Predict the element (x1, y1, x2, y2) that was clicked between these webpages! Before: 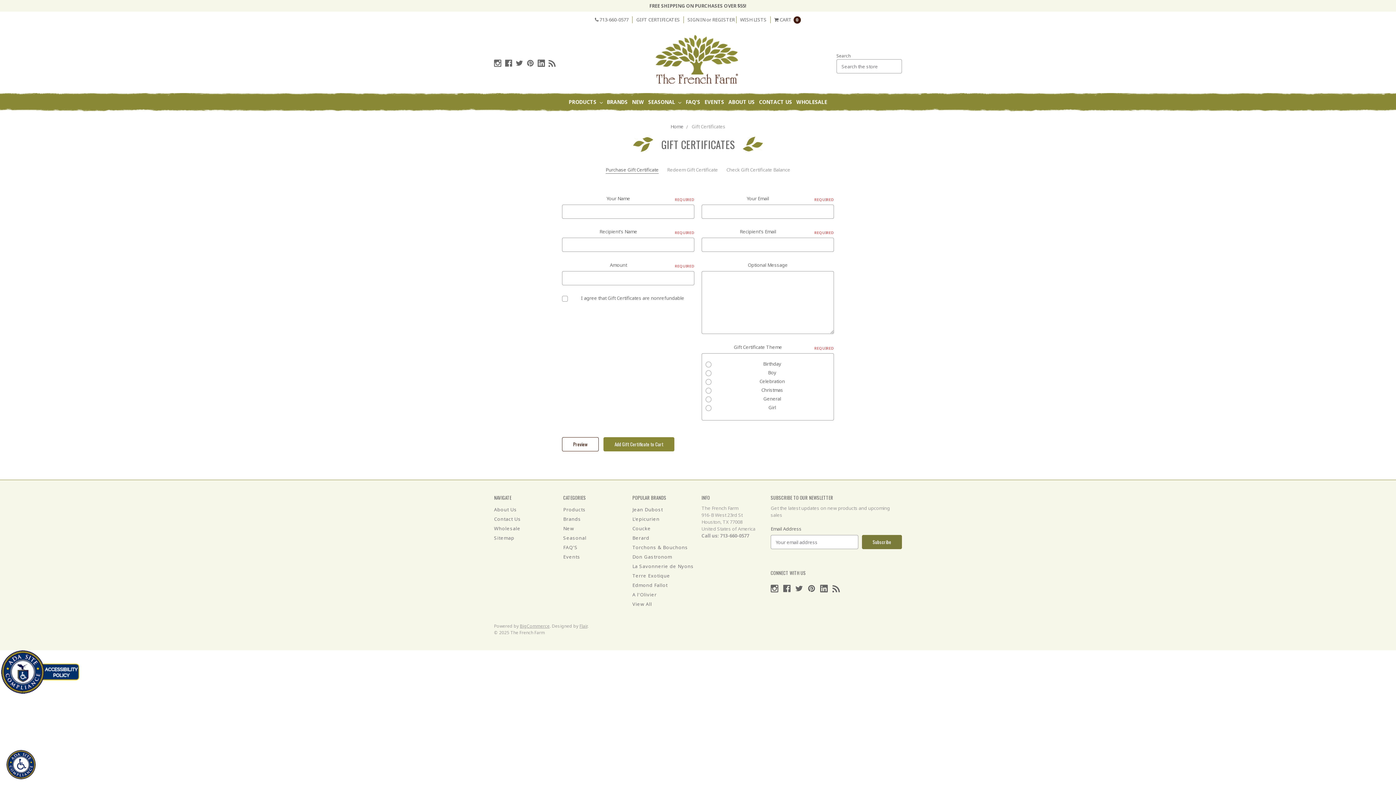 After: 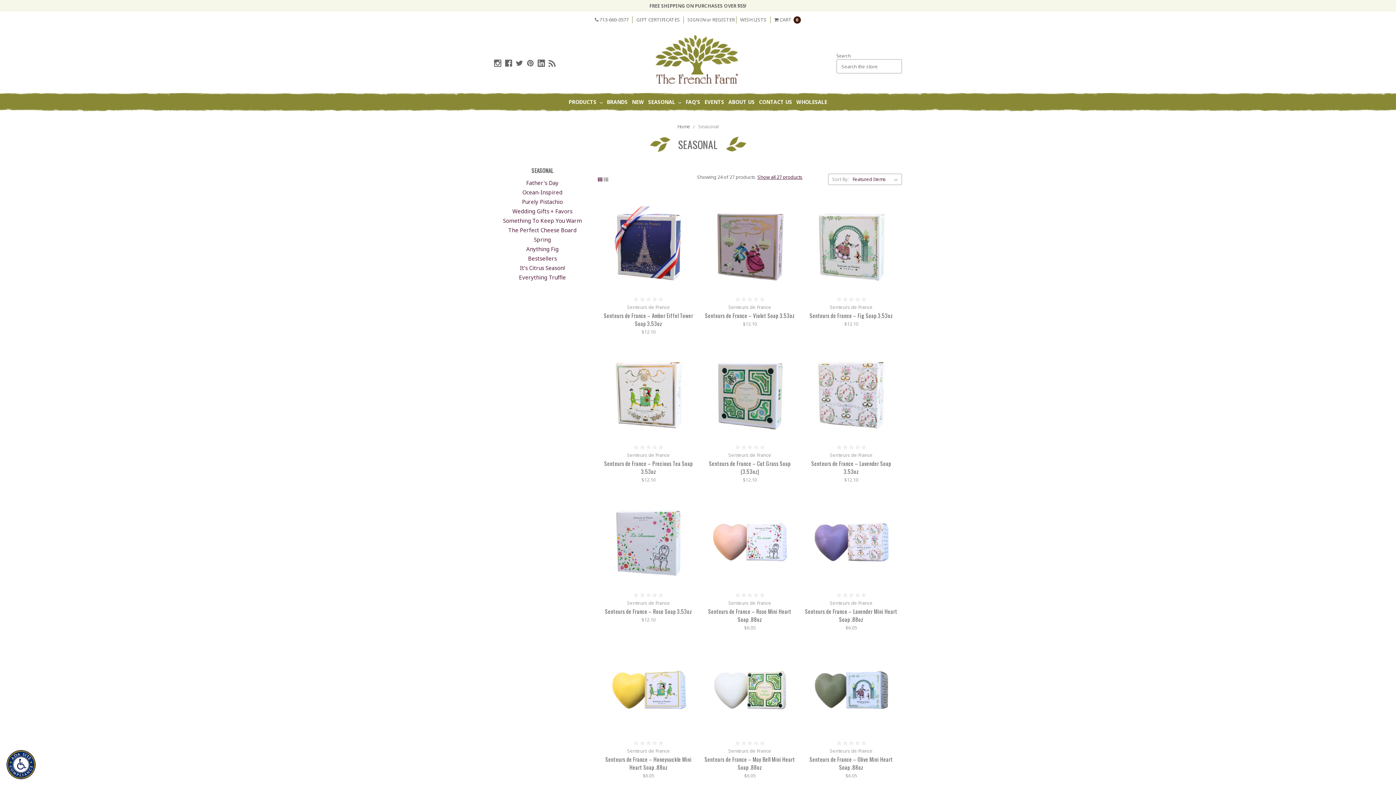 Action: label: Seasonal bbox: (563, 534, 586, 541)